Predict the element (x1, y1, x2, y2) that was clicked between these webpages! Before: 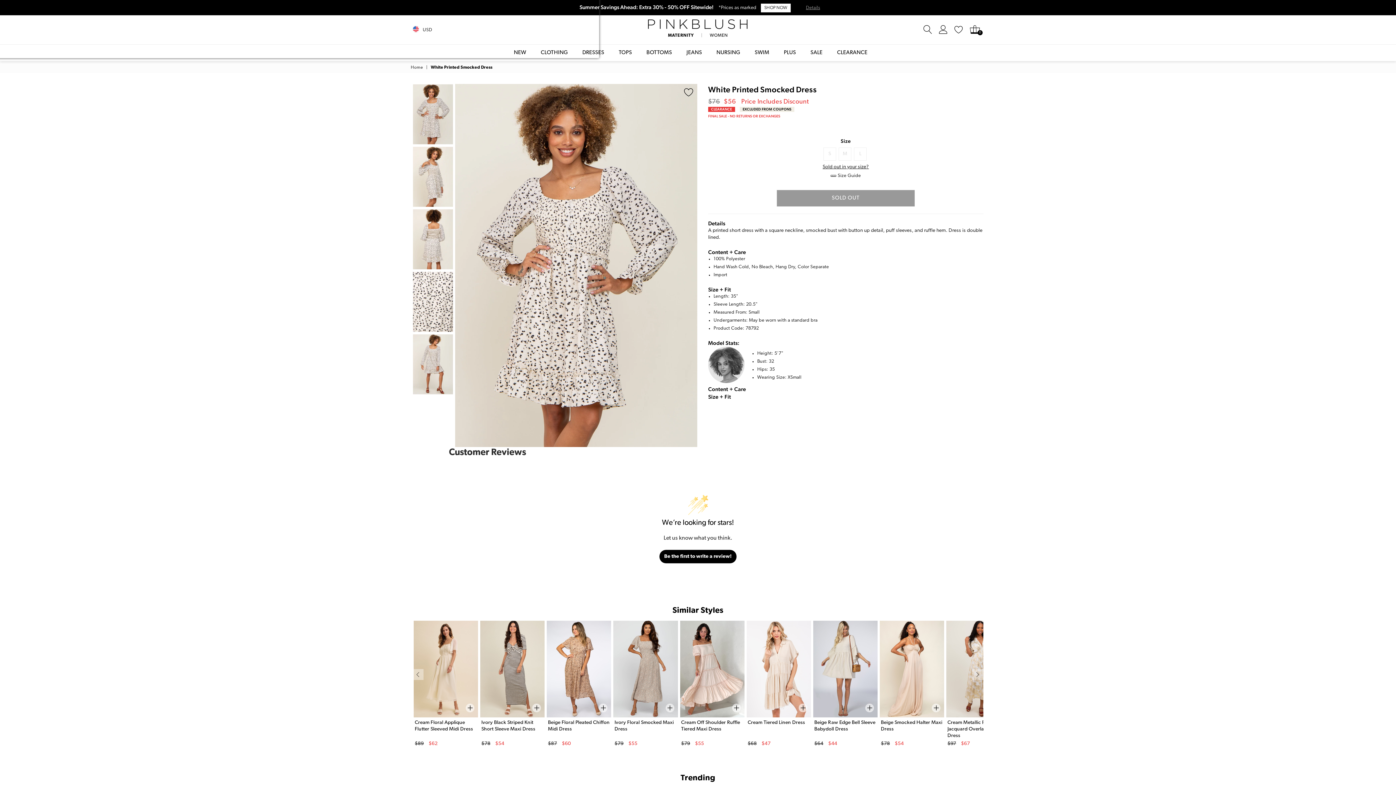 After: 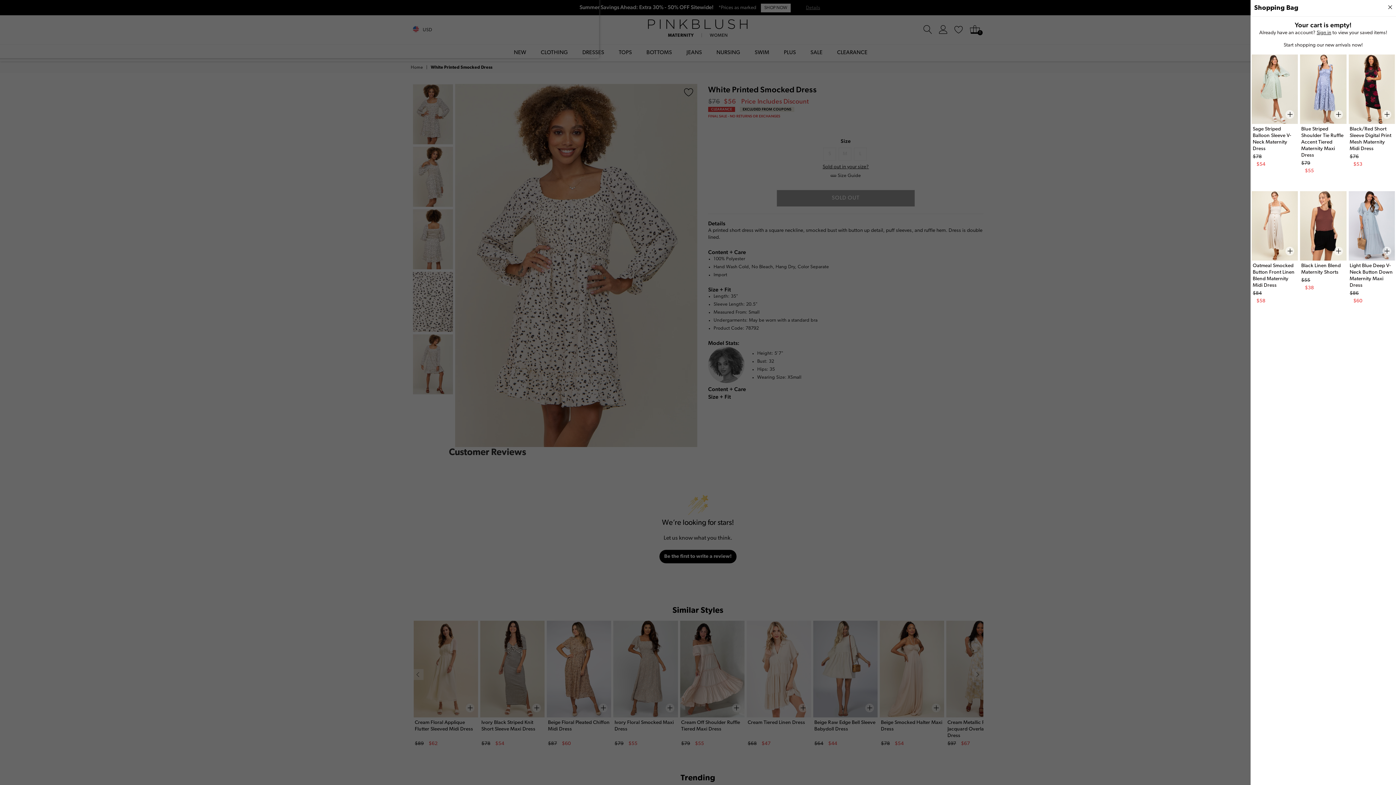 Action: bbox: (966, 24, 983, 35) label: 0